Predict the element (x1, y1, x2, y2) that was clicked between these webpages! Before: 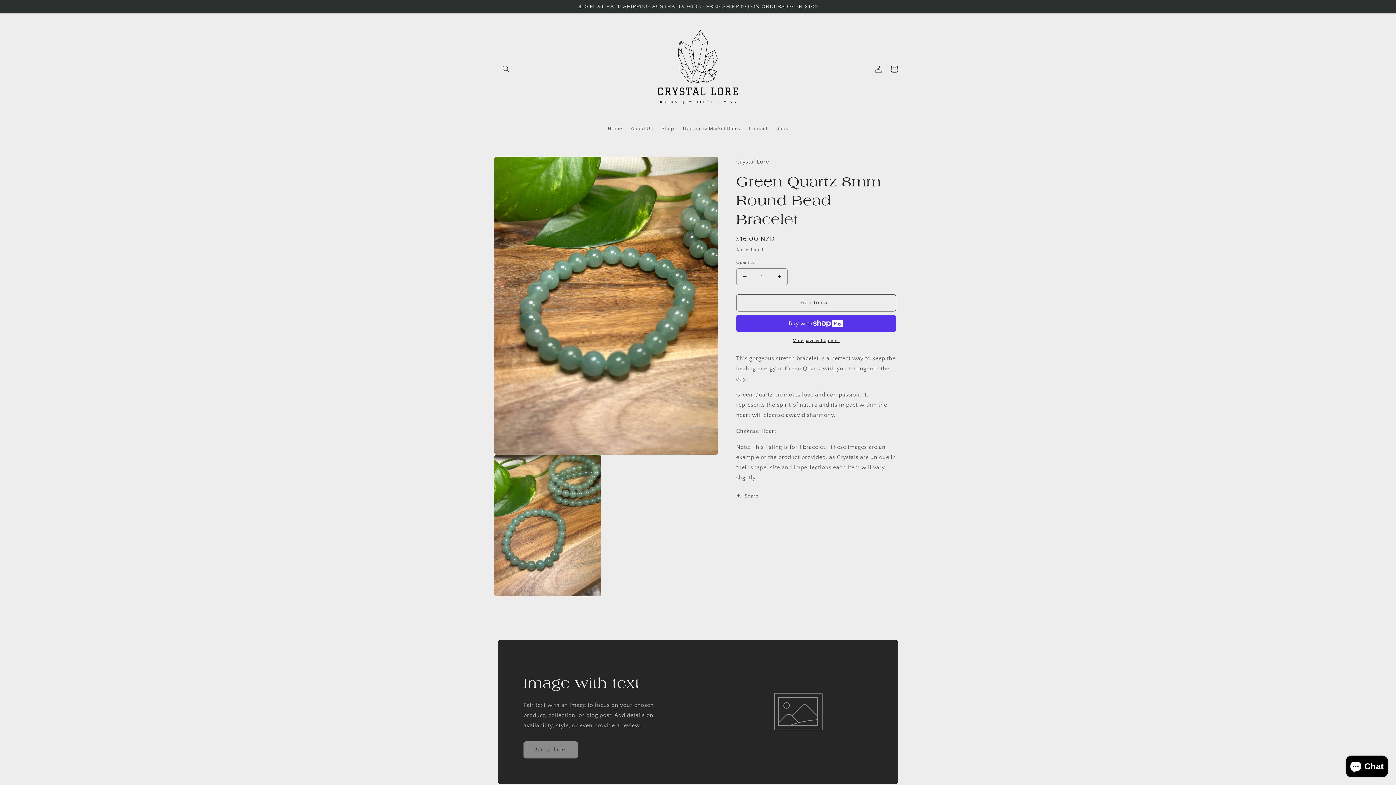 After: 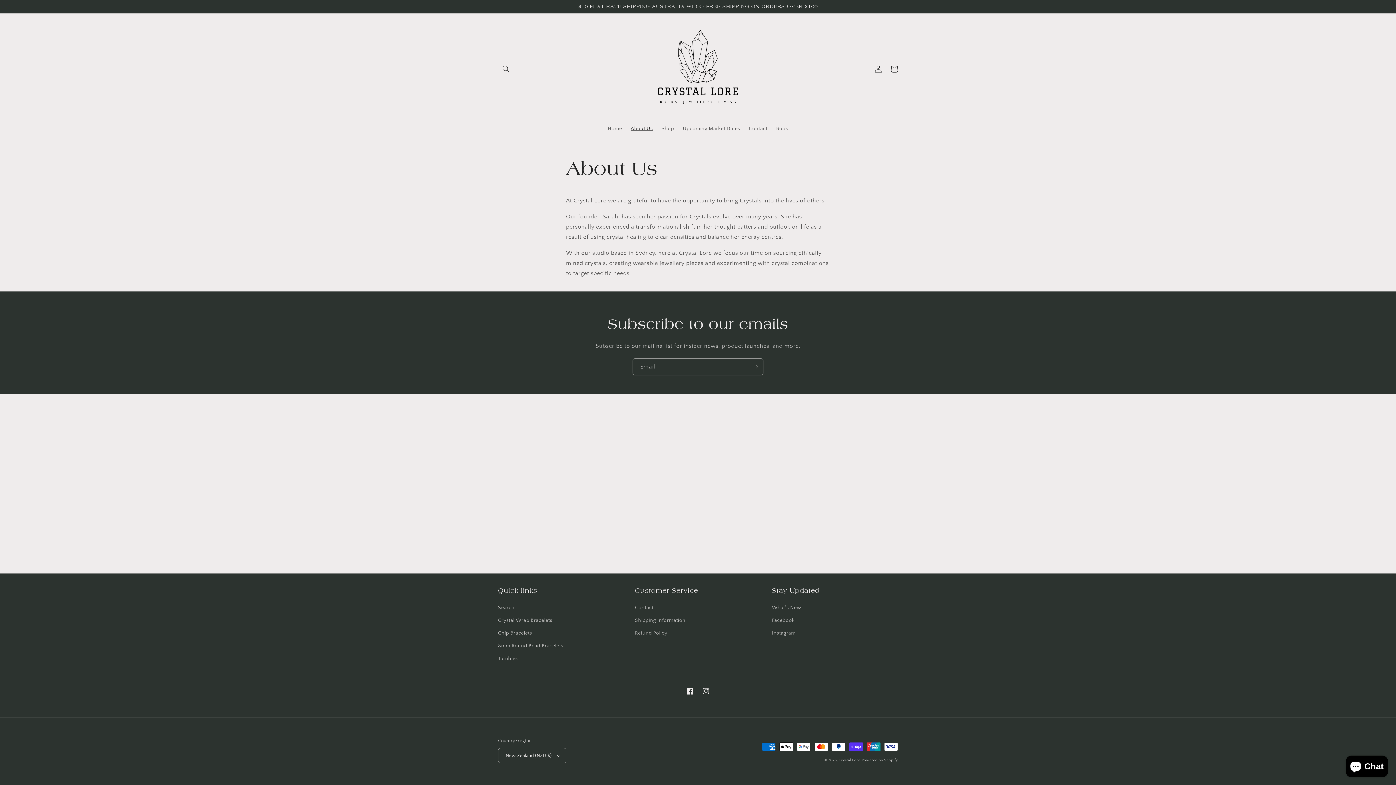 Action: label: About Us bbox: (626, 120, 657, 136)